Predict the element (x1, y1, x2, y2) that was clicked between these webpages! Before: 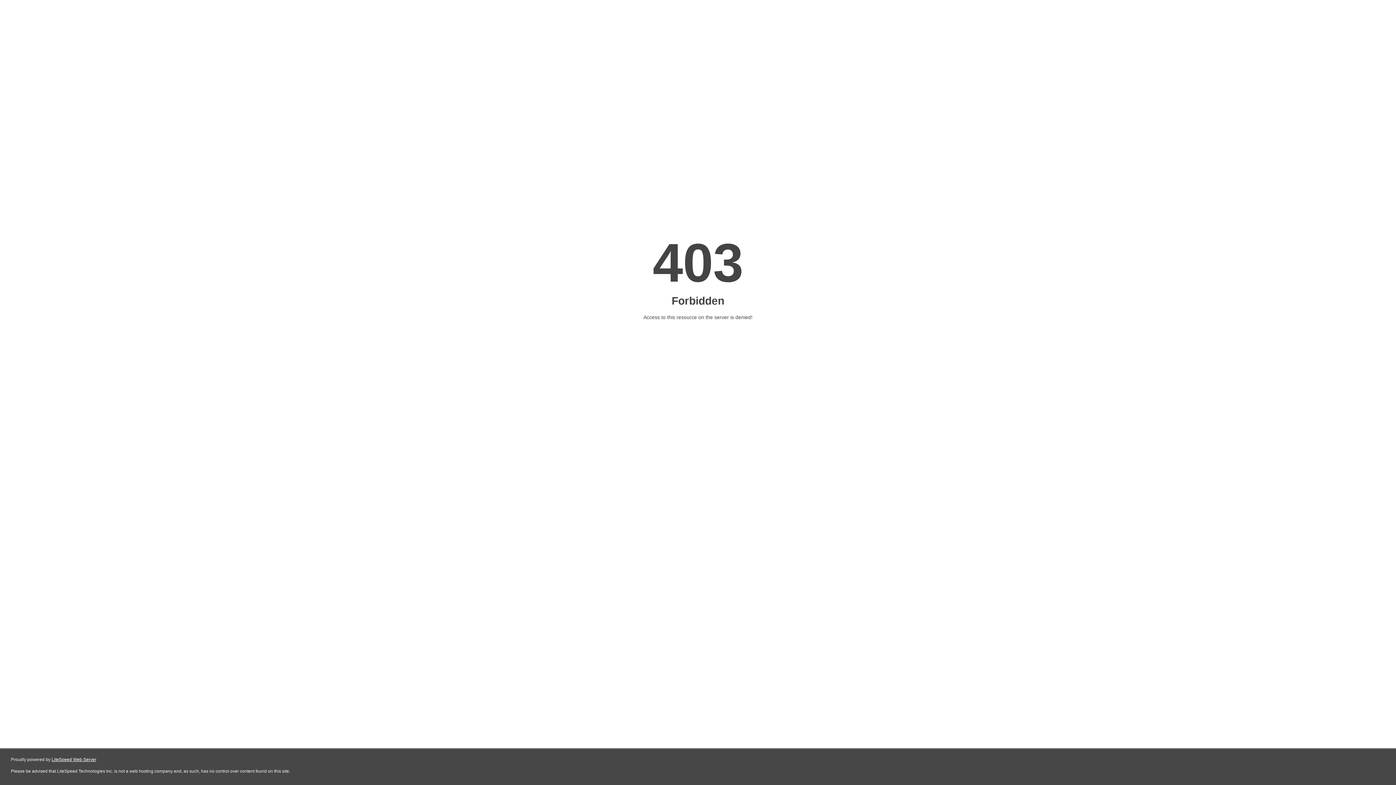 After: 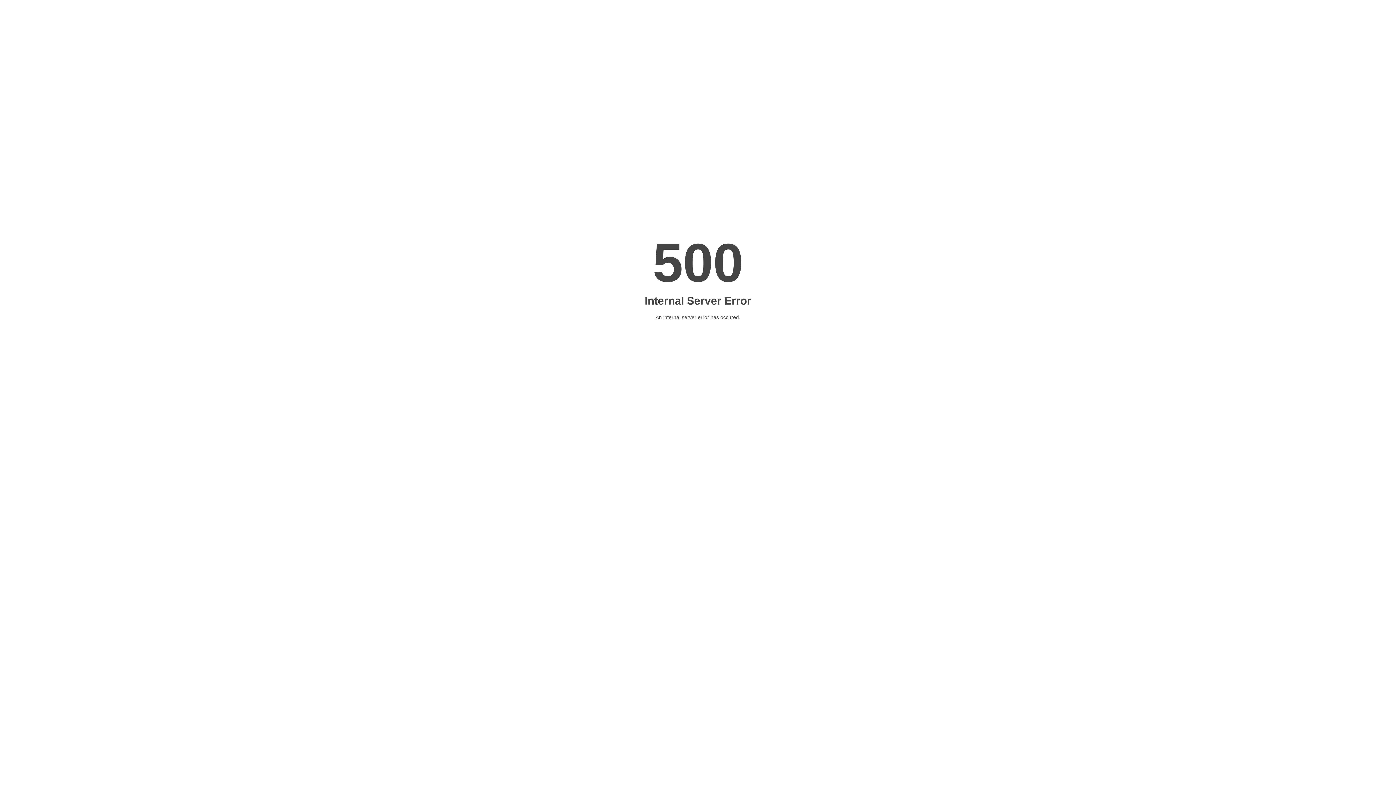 Action: label: LiteSpeed Web Server bbox: (51, 757, 96, 762)